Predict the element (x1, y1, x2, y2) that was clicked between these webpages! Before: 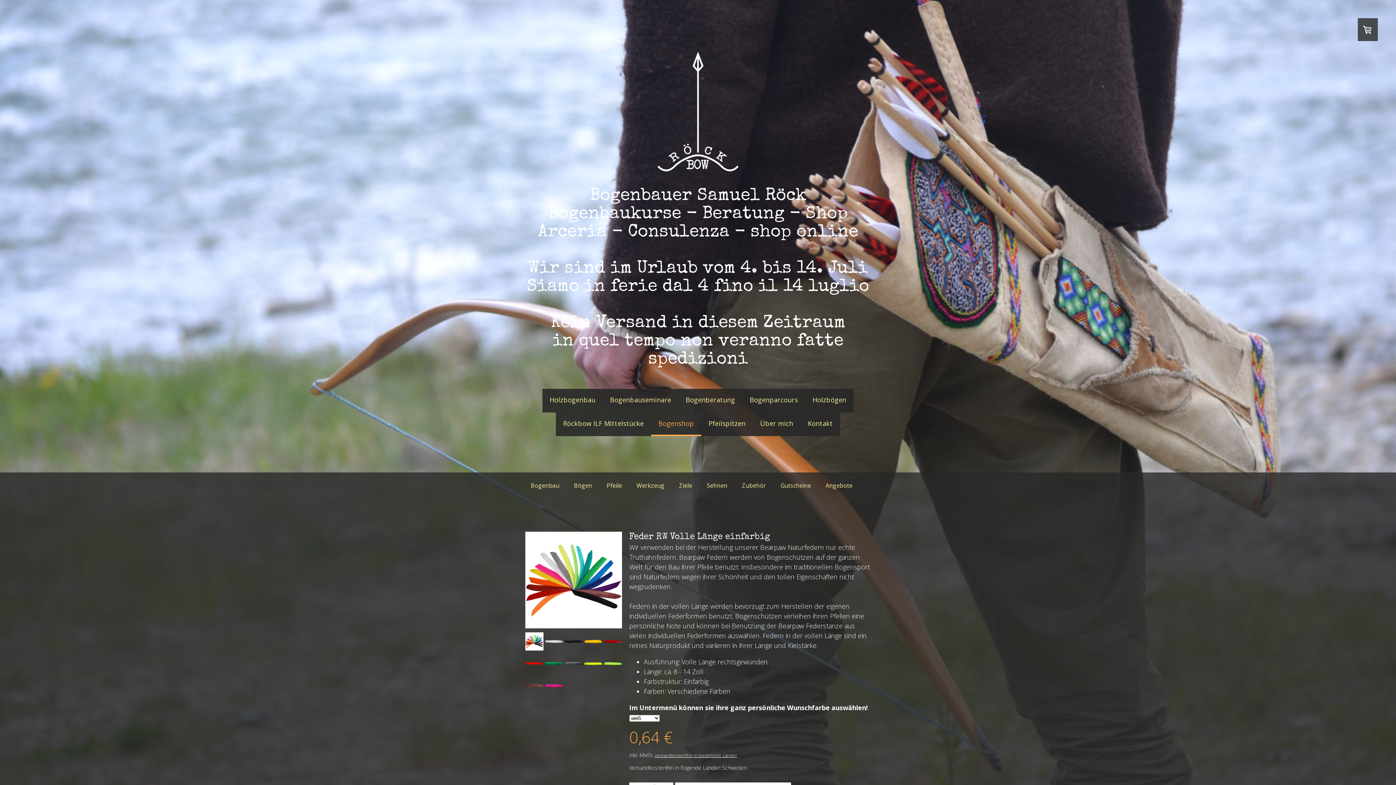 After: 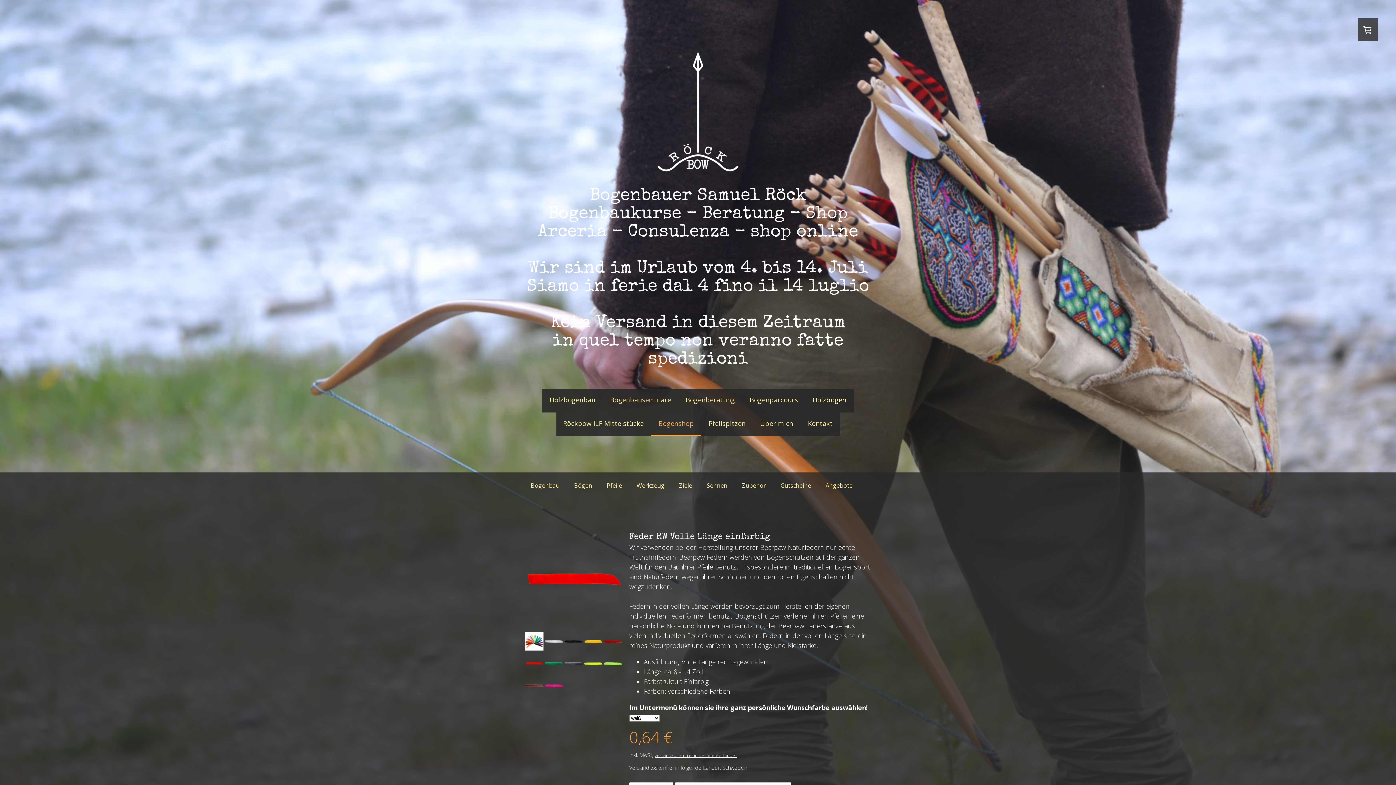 Action: bbox: (525, 666, 543, 674)